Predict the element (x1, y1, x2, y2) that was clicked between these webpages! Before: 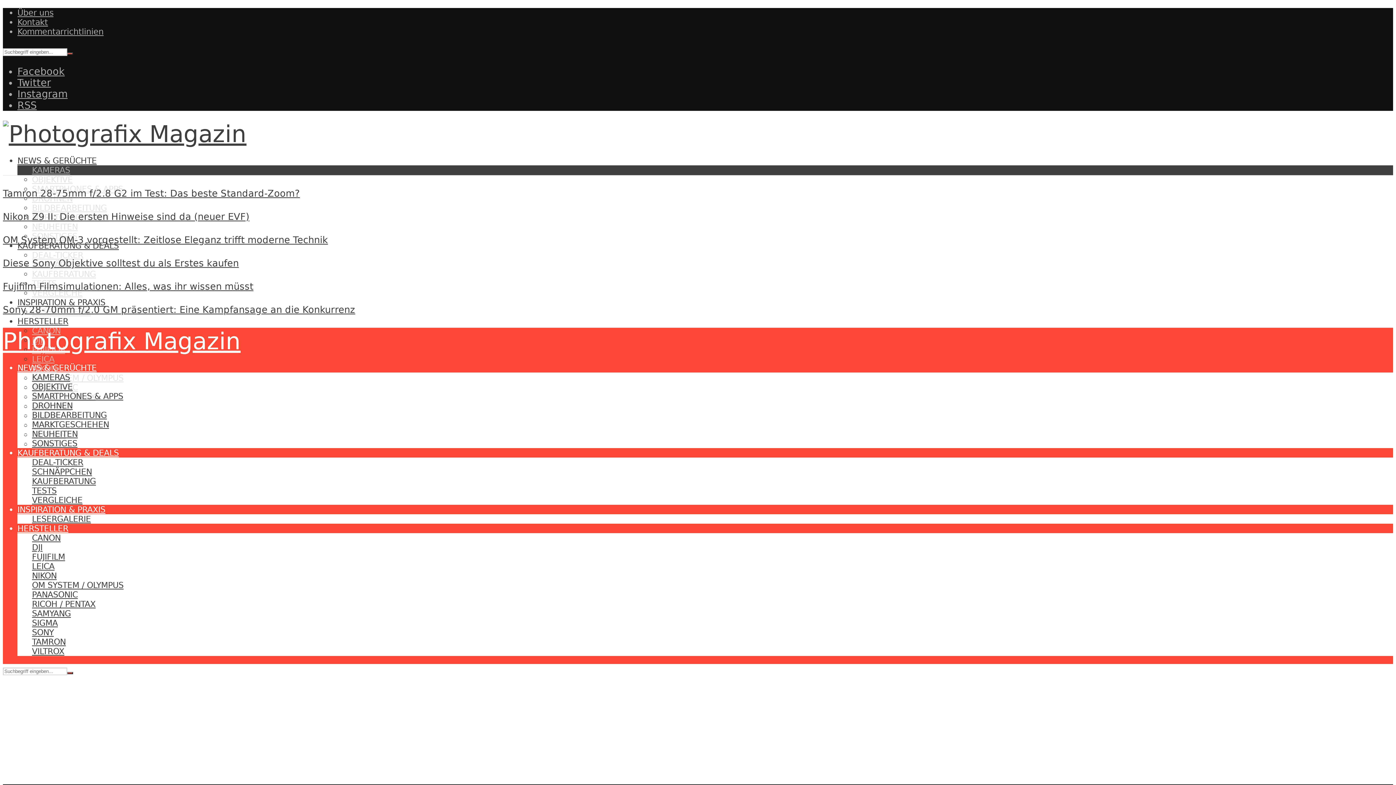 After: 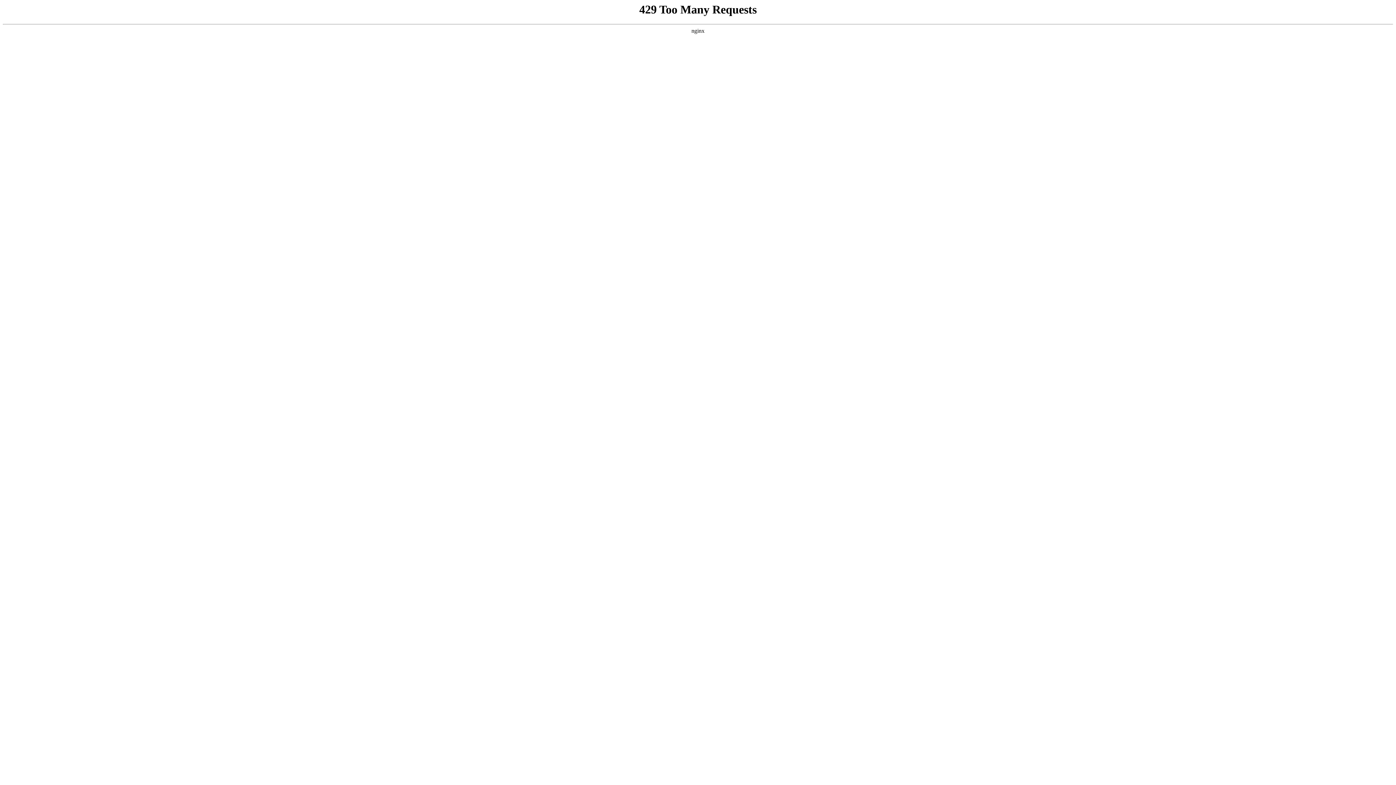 Action: label: OM SYSTEM / OLYMPUS bbox: (32, 373, 123, 382)